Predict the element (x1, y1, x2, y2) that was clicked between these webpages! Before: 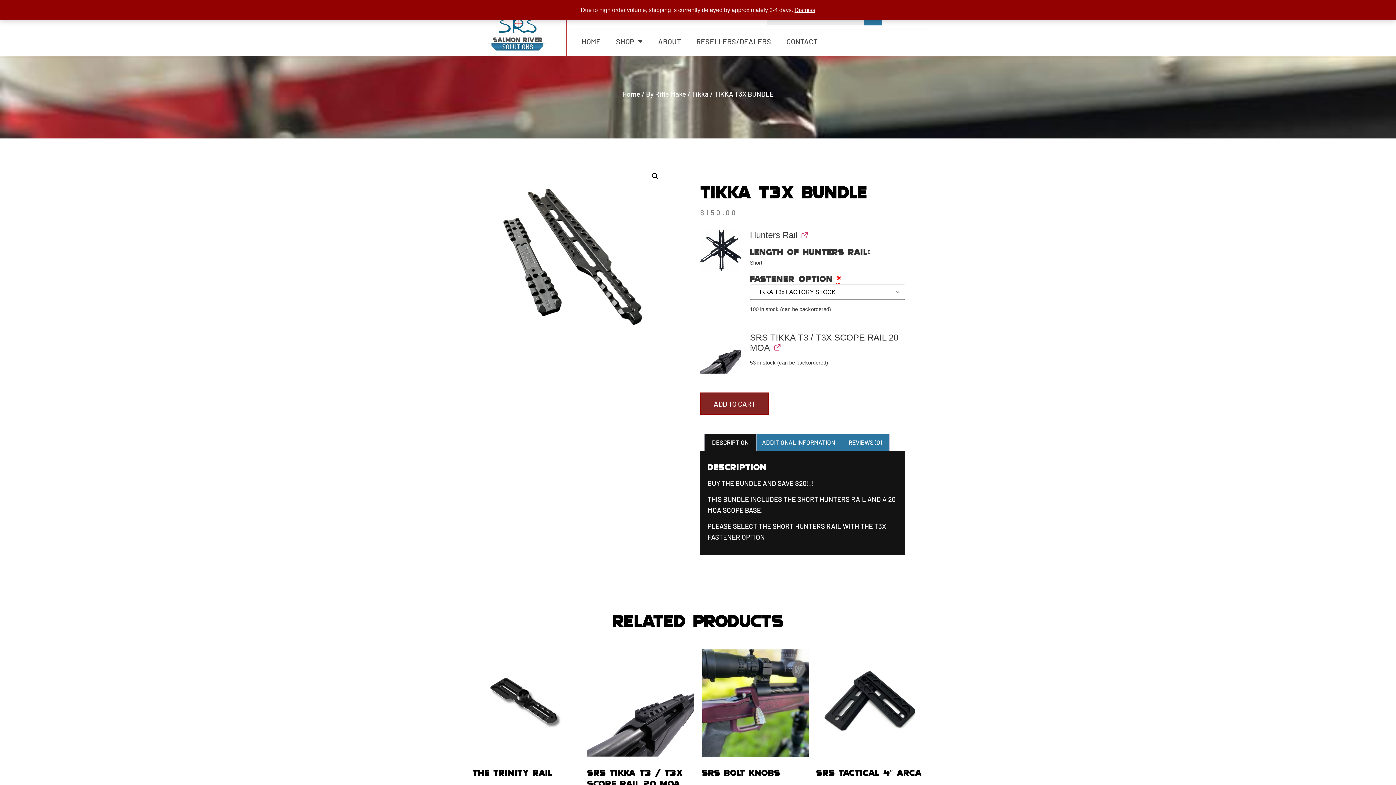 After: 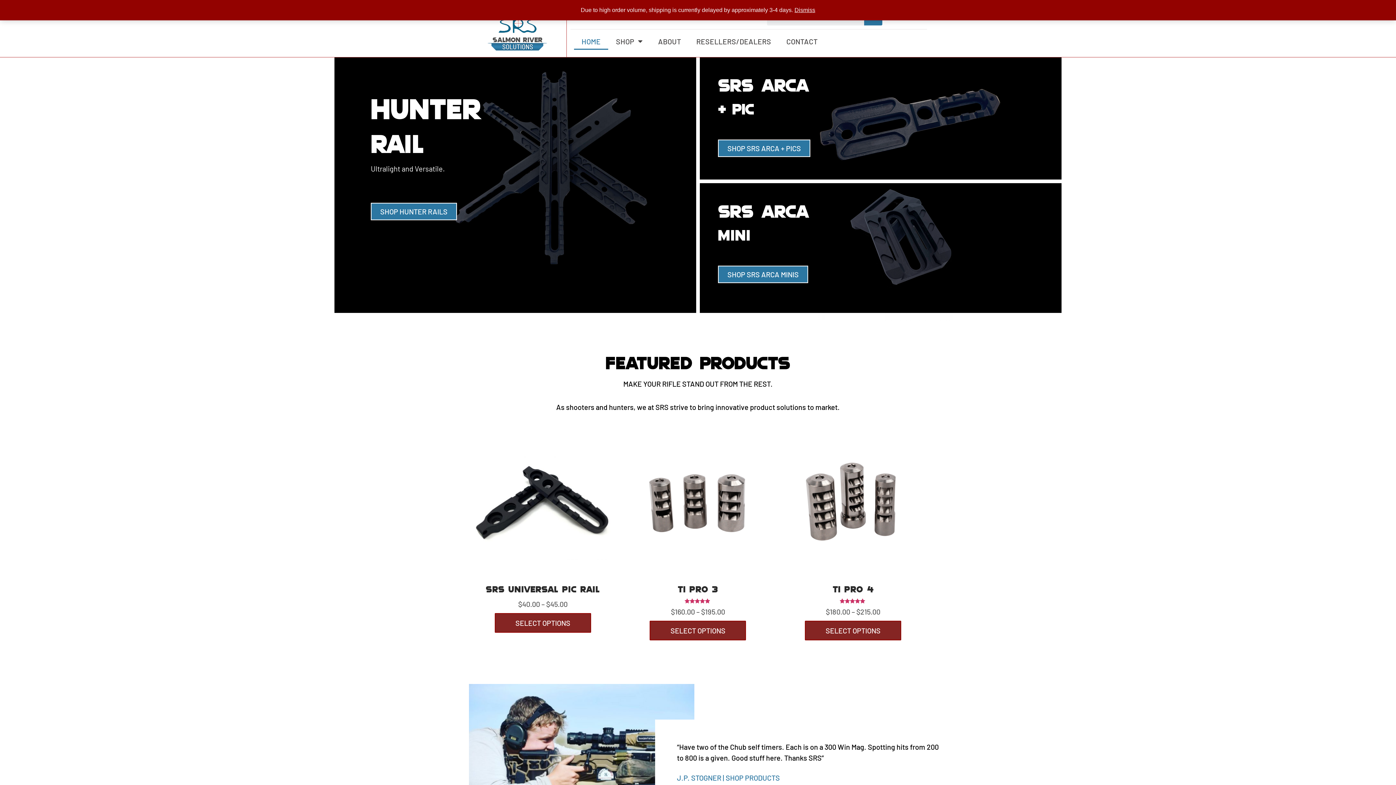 Action: bbox: (622, 89, 640, 98) label: Home